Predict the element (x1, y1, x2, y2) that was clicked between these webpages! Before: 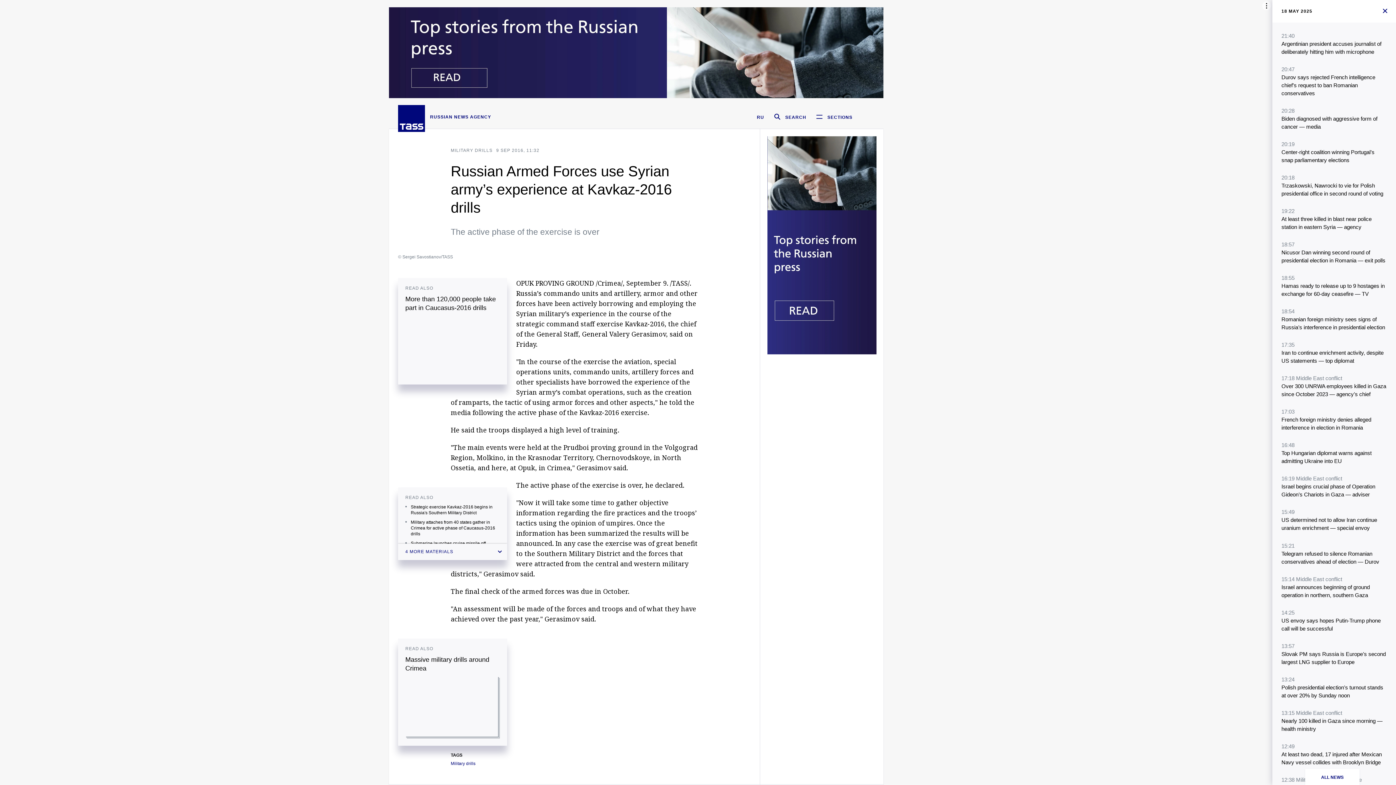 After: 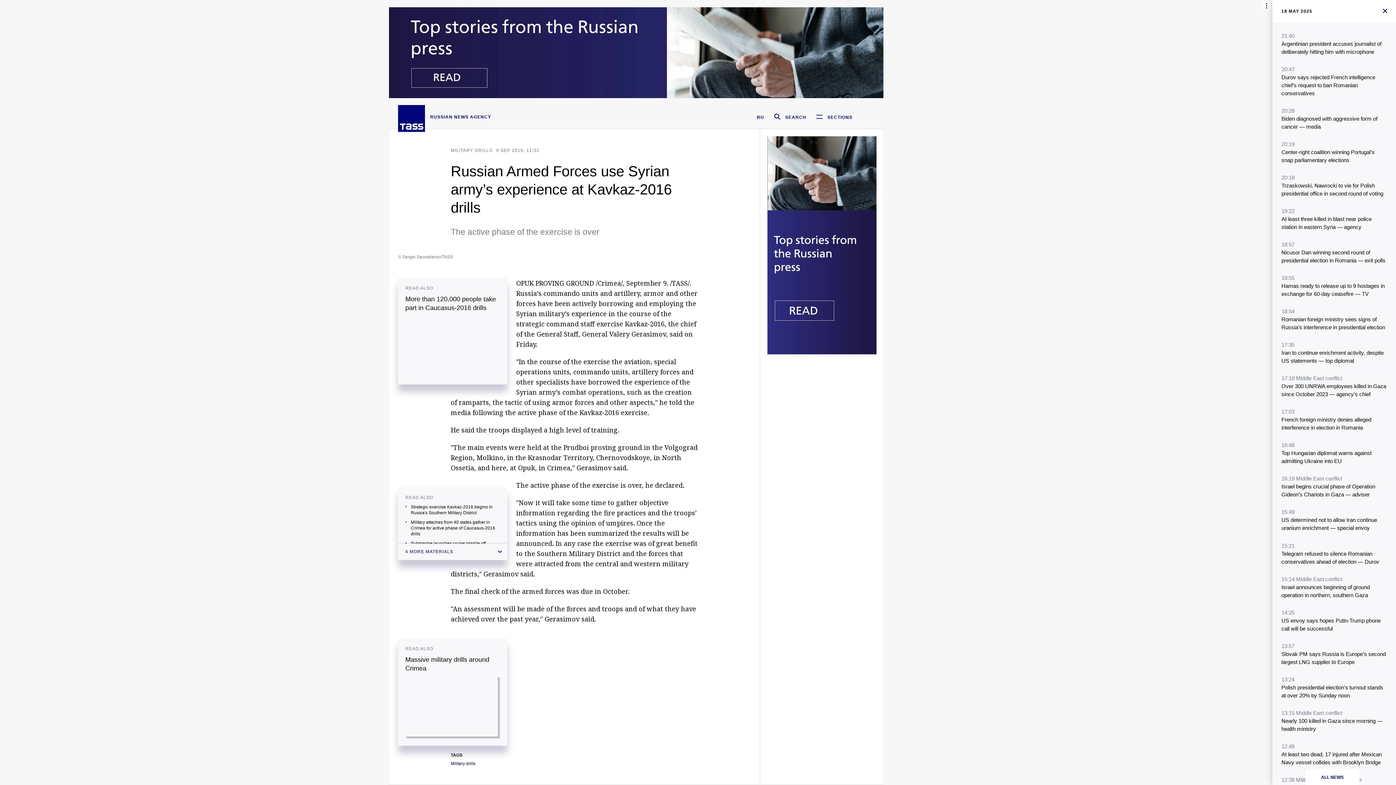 Action: bbox: (398, 252, 453, 259) label: © Sergei Savostianov/TASS